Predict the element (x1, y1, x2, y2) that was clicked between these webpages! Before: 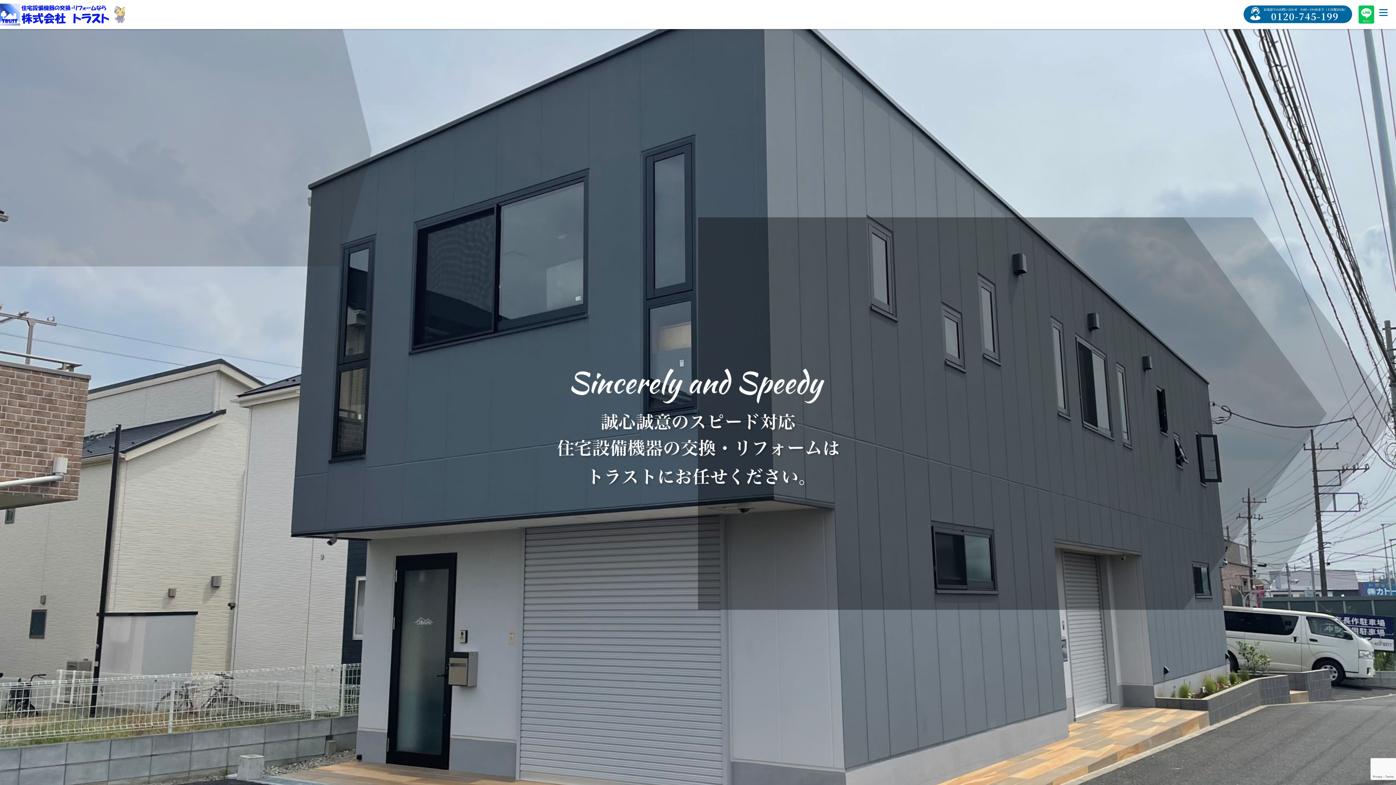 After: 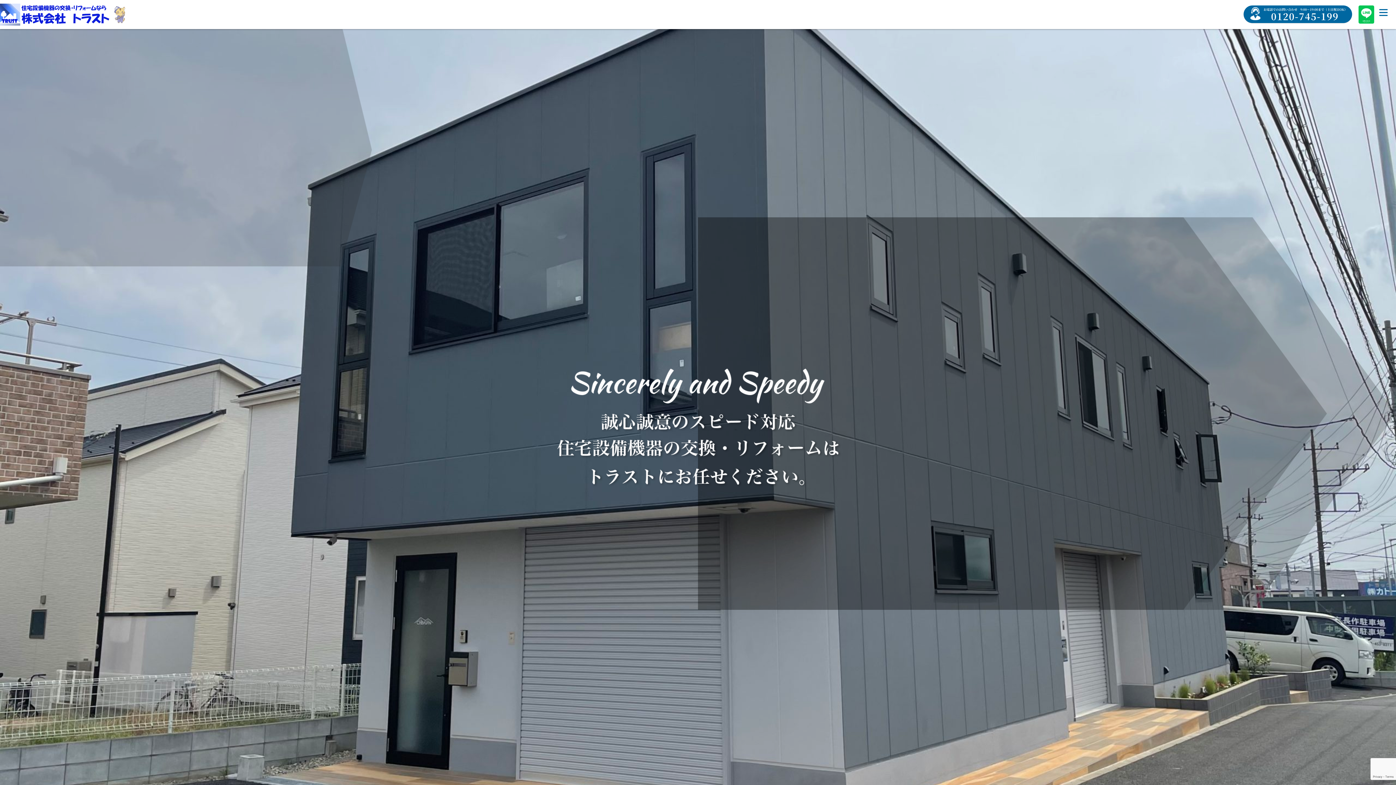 Action: bbox: (0, 3, 130, 30)